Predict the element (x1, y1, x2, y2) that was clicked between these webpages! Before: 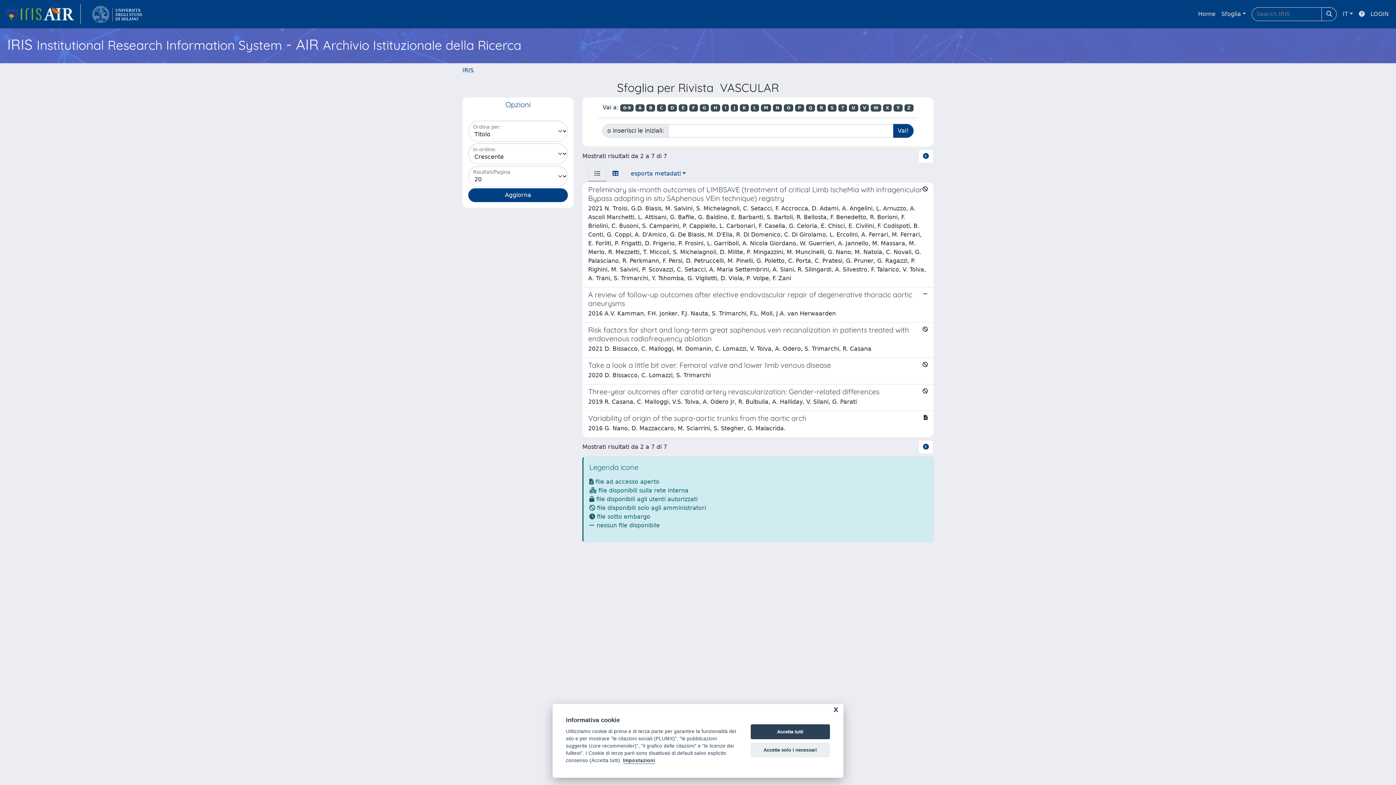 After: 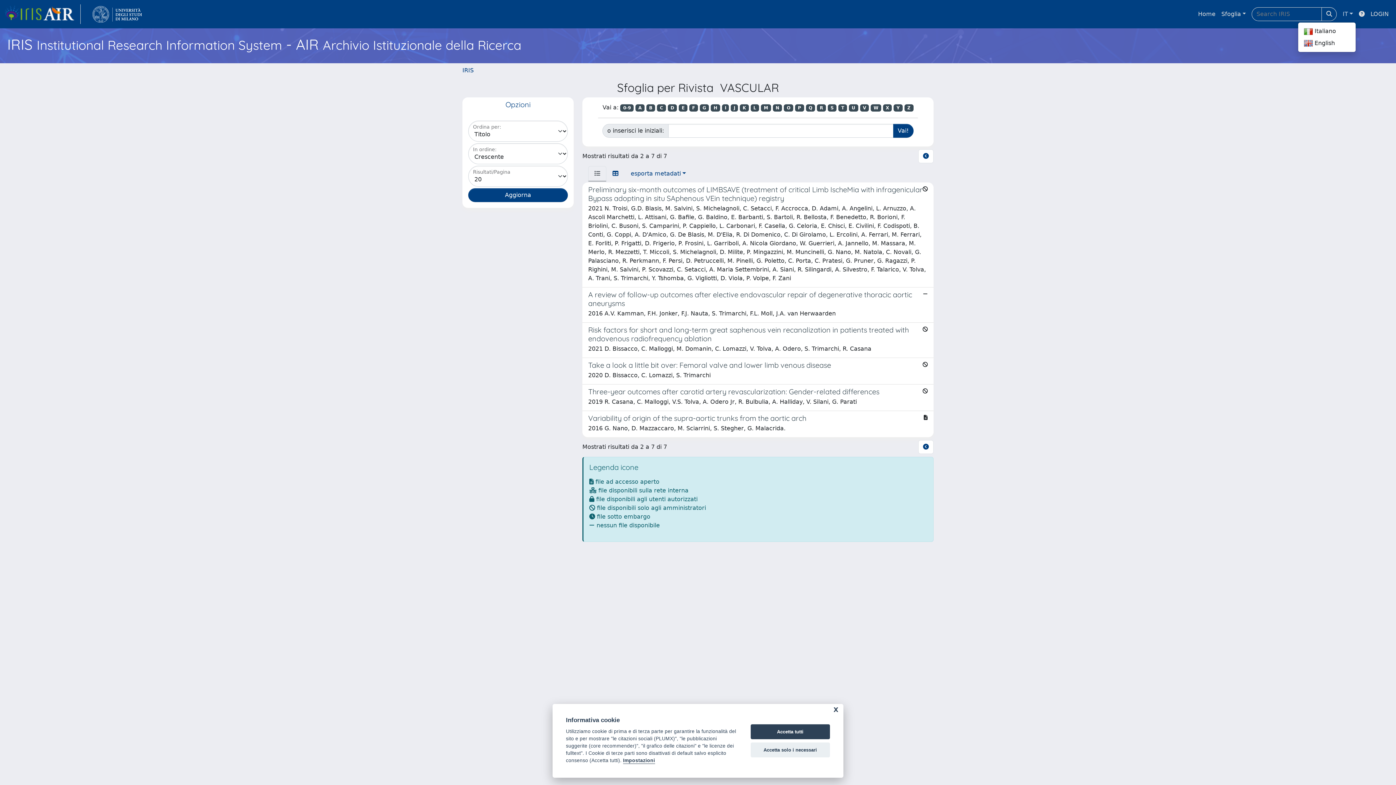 Action: label: IT bbox: (1340, 6, 1356, 21)